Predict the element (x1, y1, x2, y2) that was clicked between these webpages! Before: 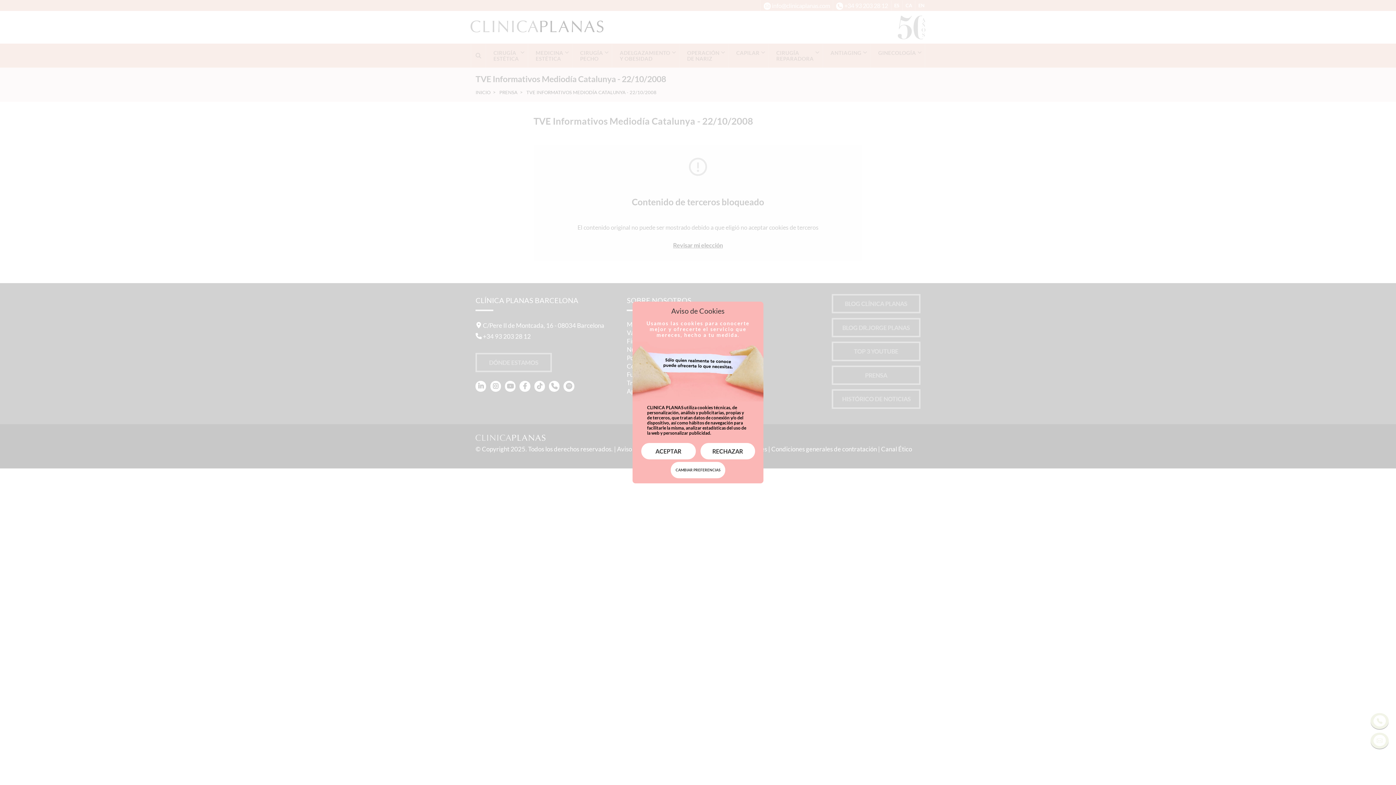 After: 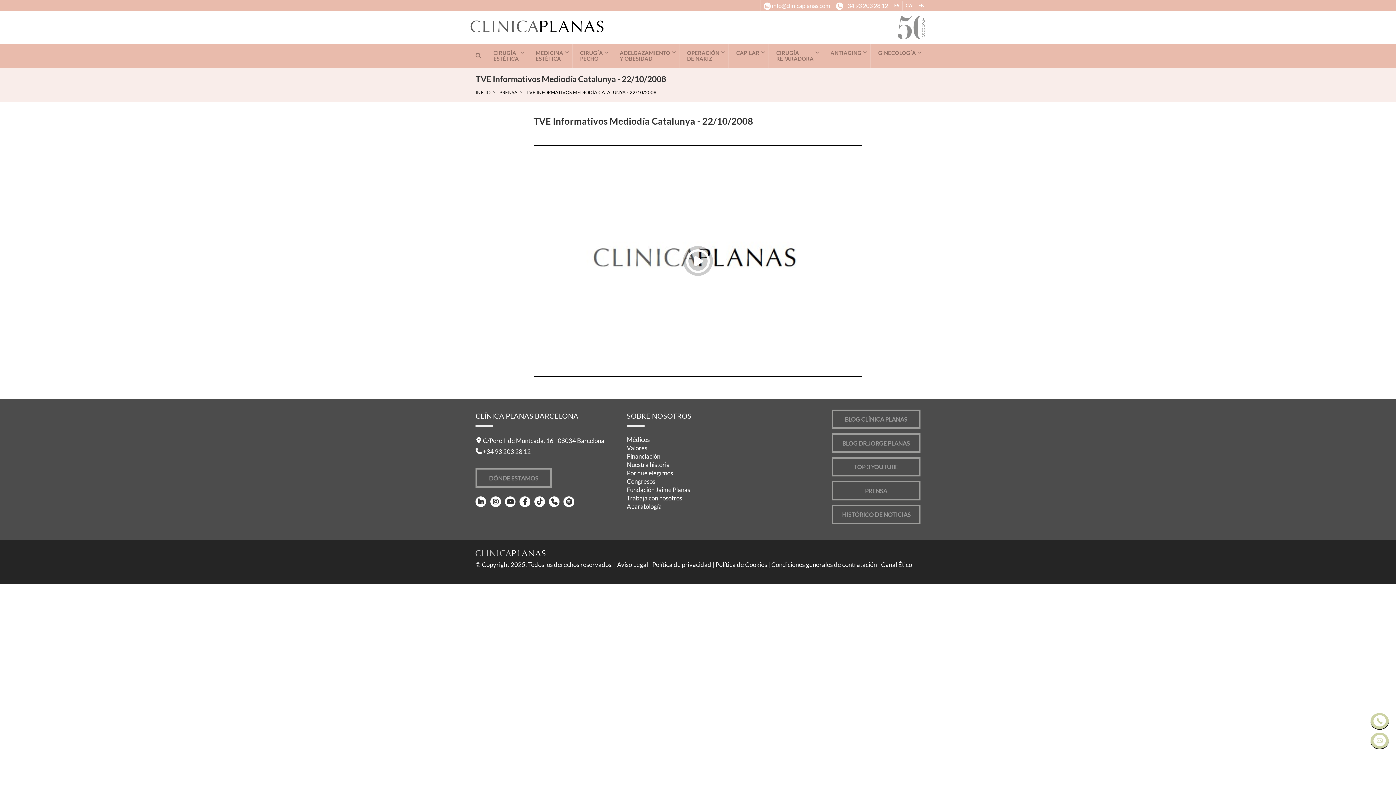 Action: label: ACEPTAR bbox: (641, 443, 695, 459)